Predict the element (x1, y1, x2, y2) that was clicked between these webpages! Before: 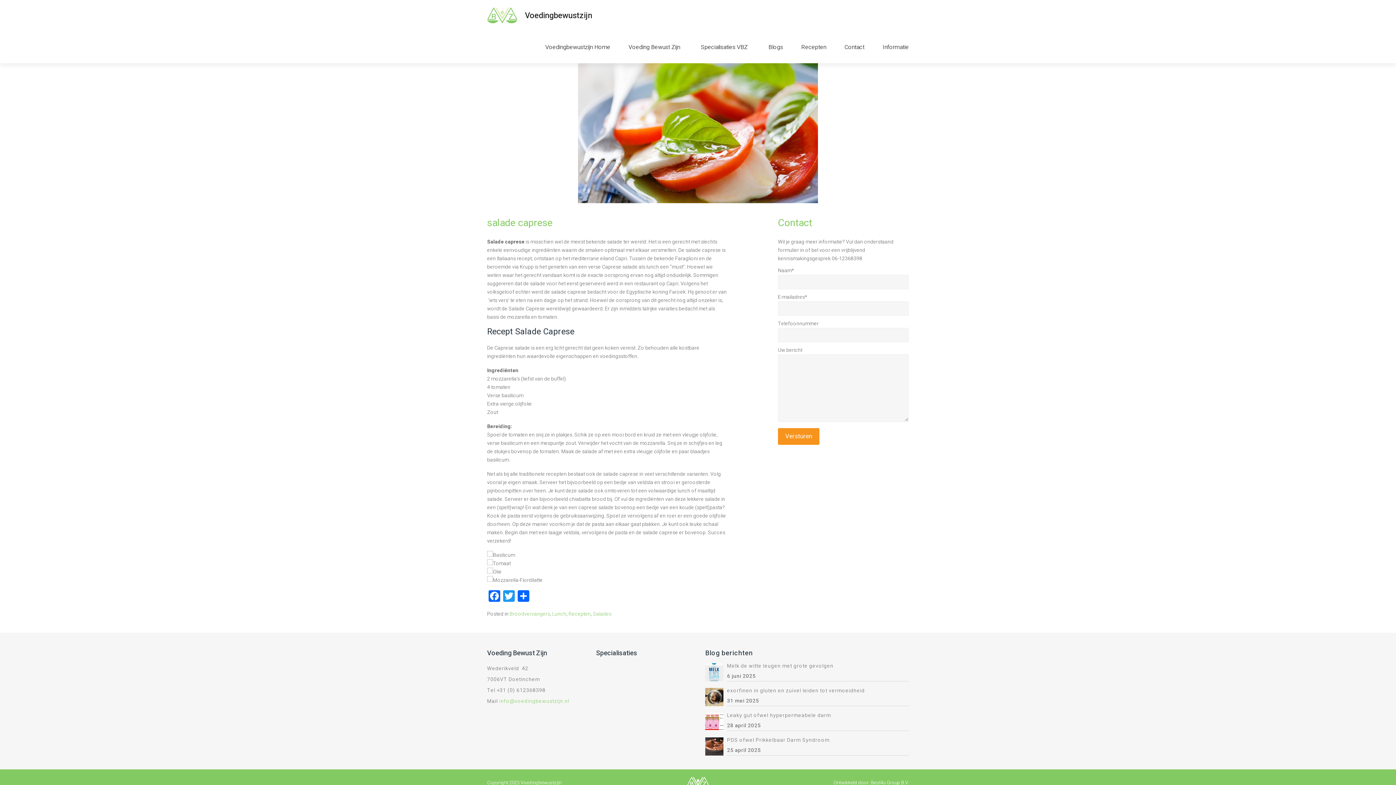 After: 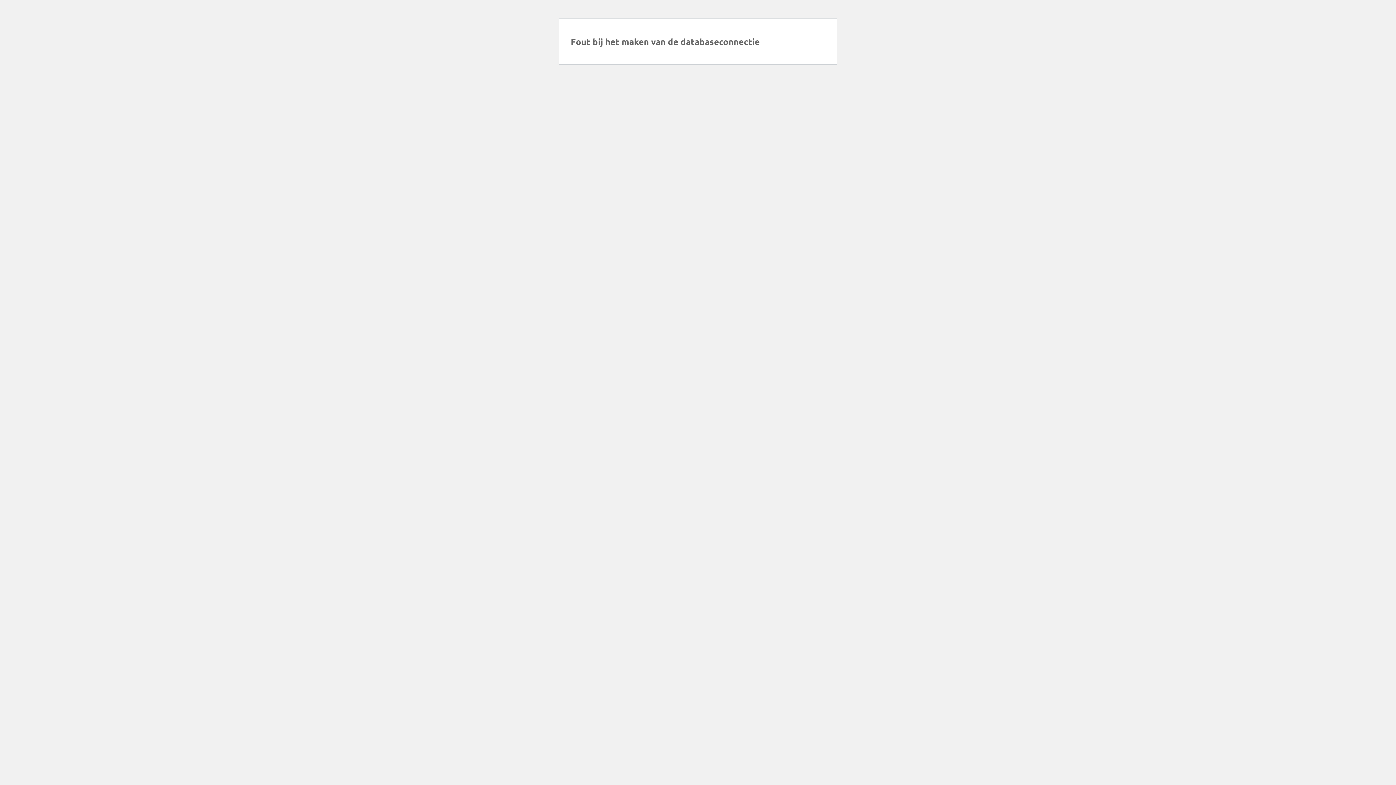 Action: bbox: (552, 610, 566, 618) label: Lunch